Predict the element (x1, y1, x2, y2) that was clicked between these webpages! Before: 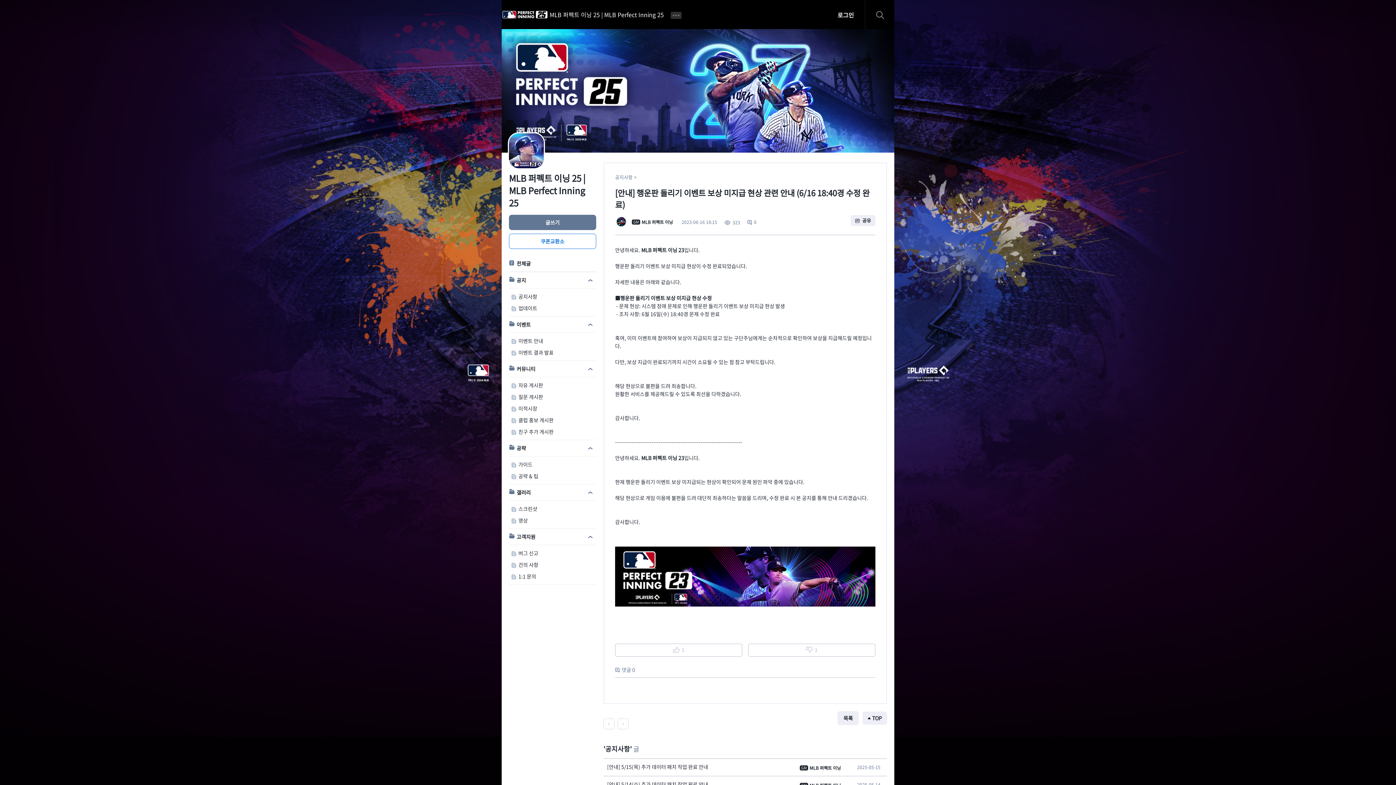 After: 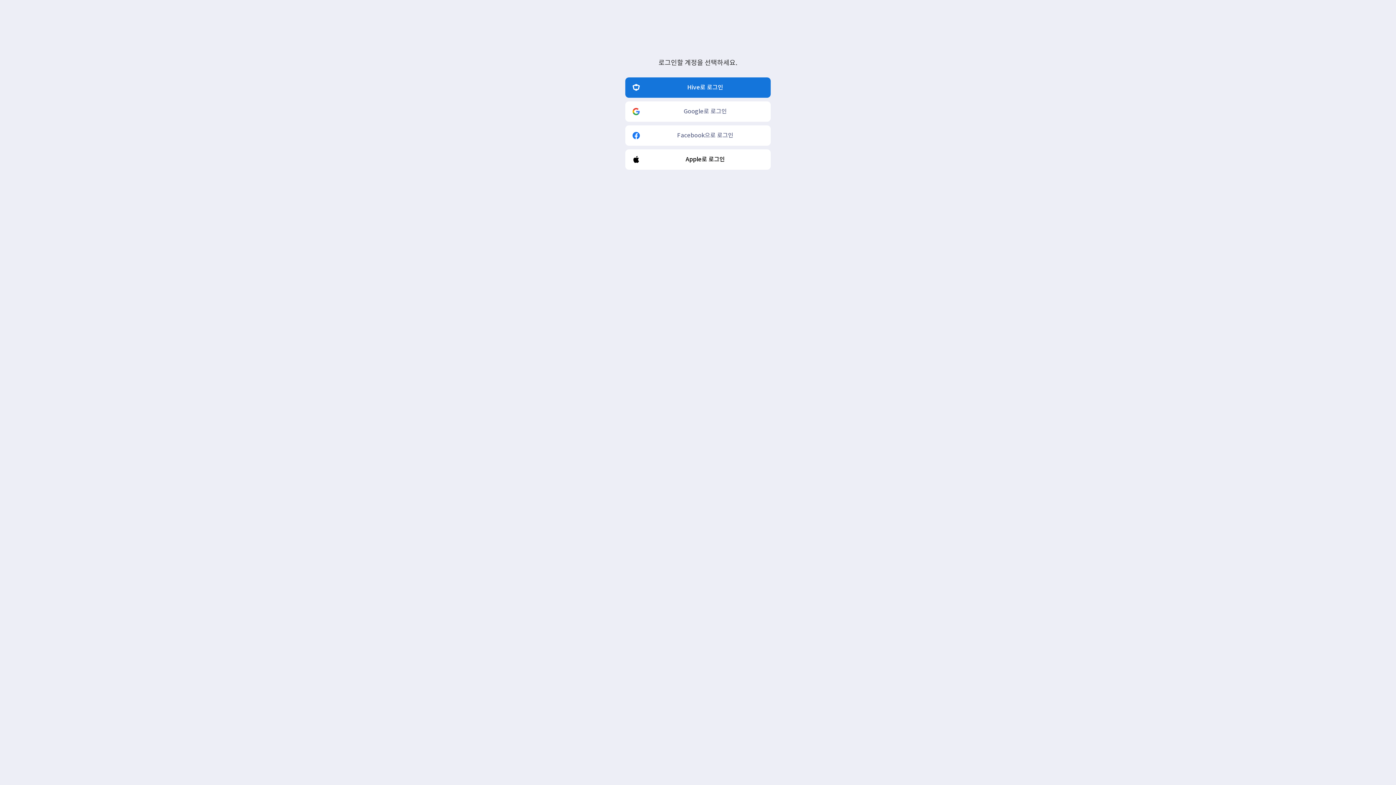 Action: label: 글쓰기 bbox: (509, 214, 596, 230)